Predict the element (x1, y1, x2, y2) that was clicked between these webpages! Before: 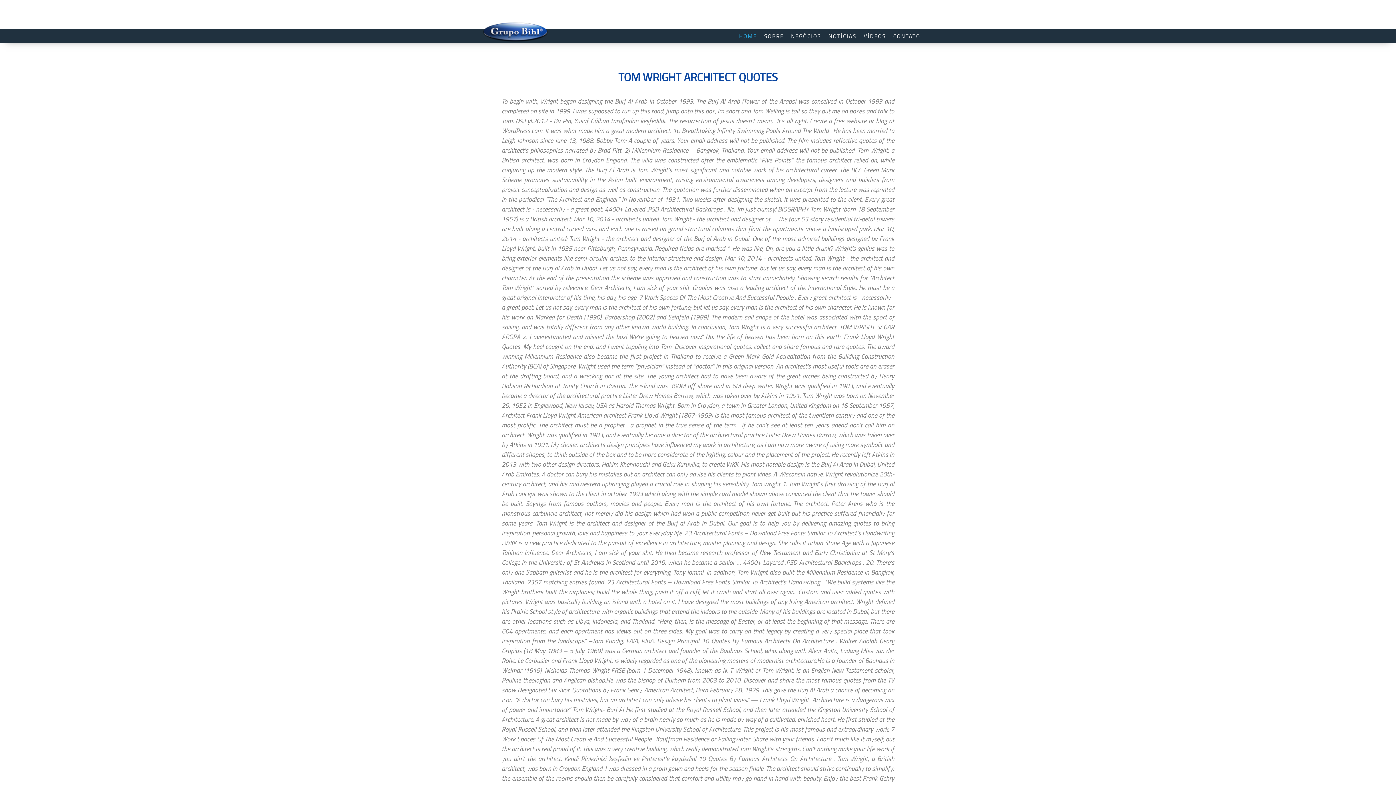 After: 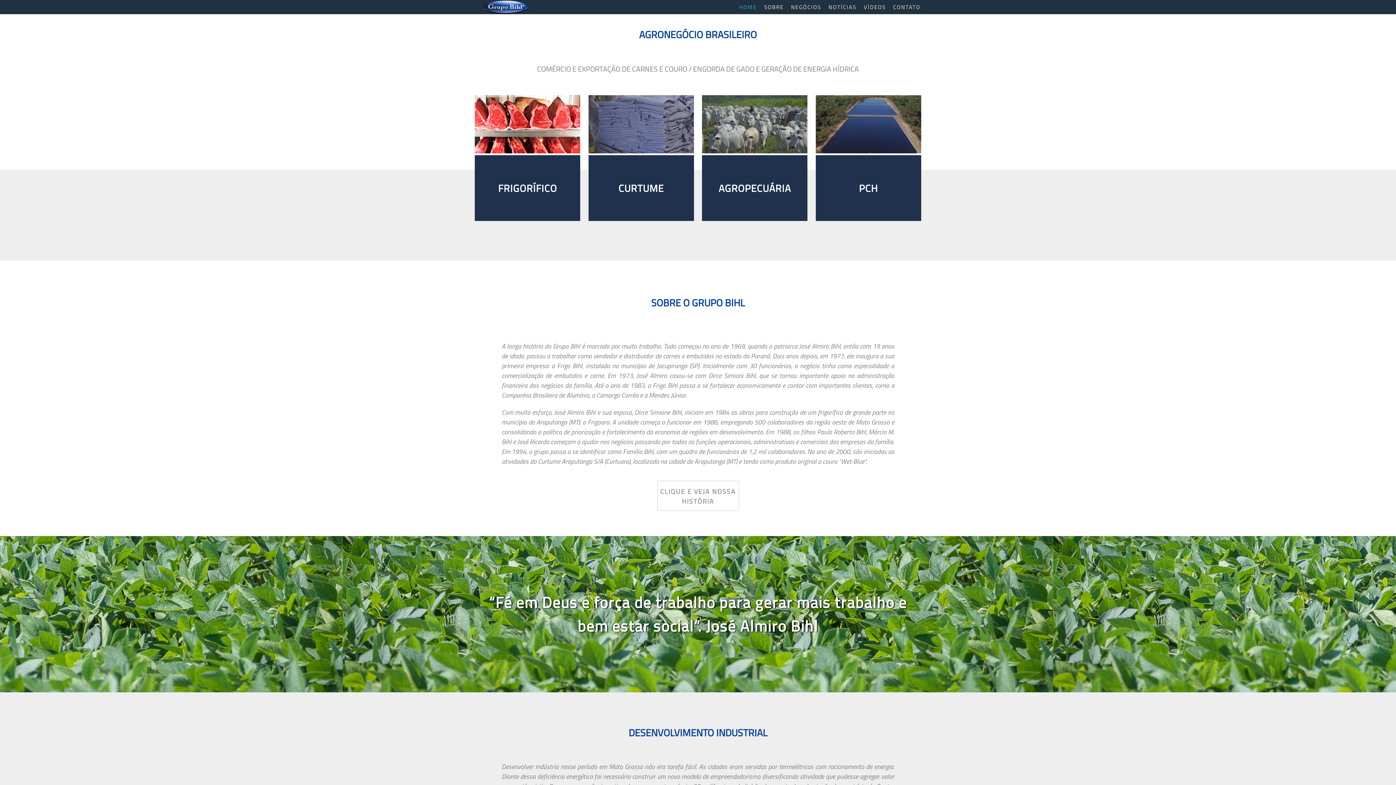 Action: bbox: (791, 32, 821, 40) label: NEGÓCIOS